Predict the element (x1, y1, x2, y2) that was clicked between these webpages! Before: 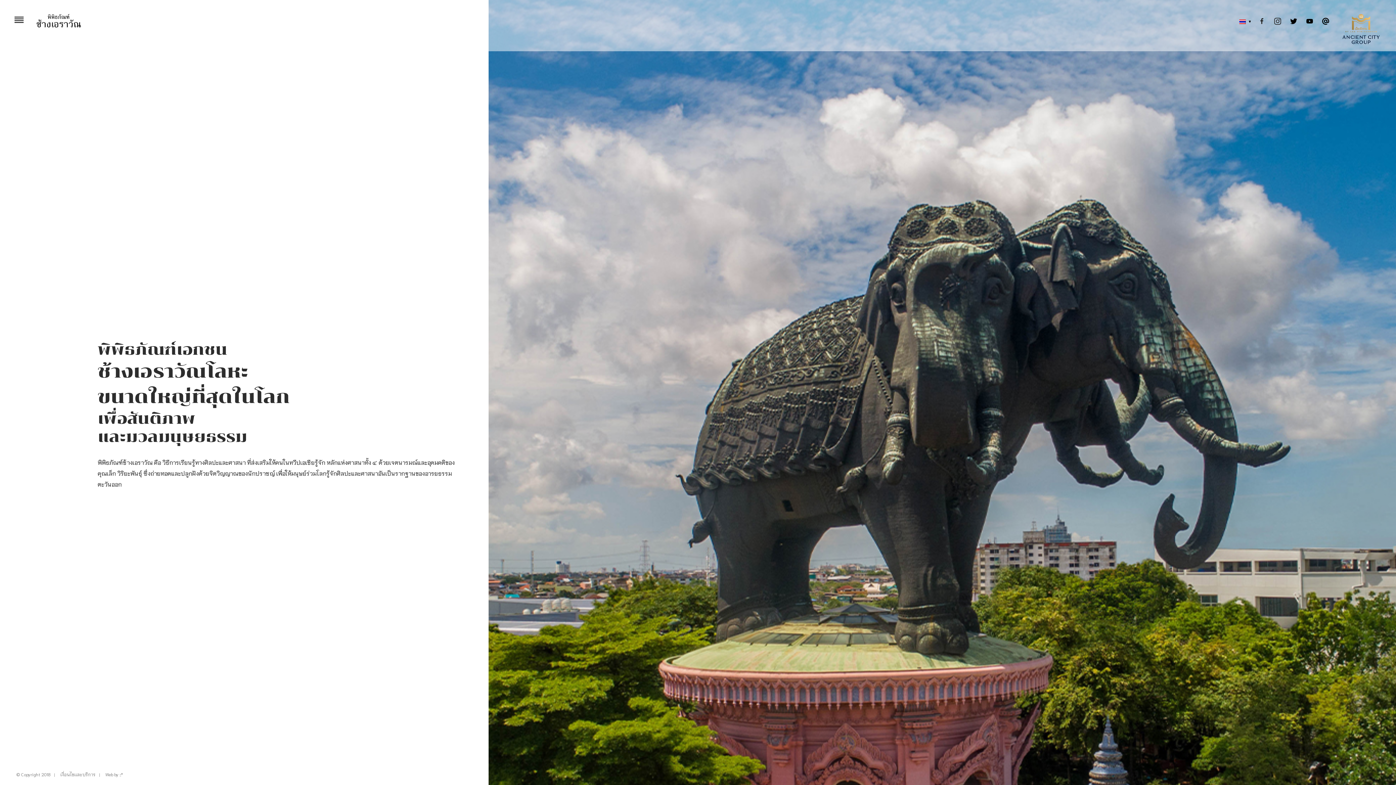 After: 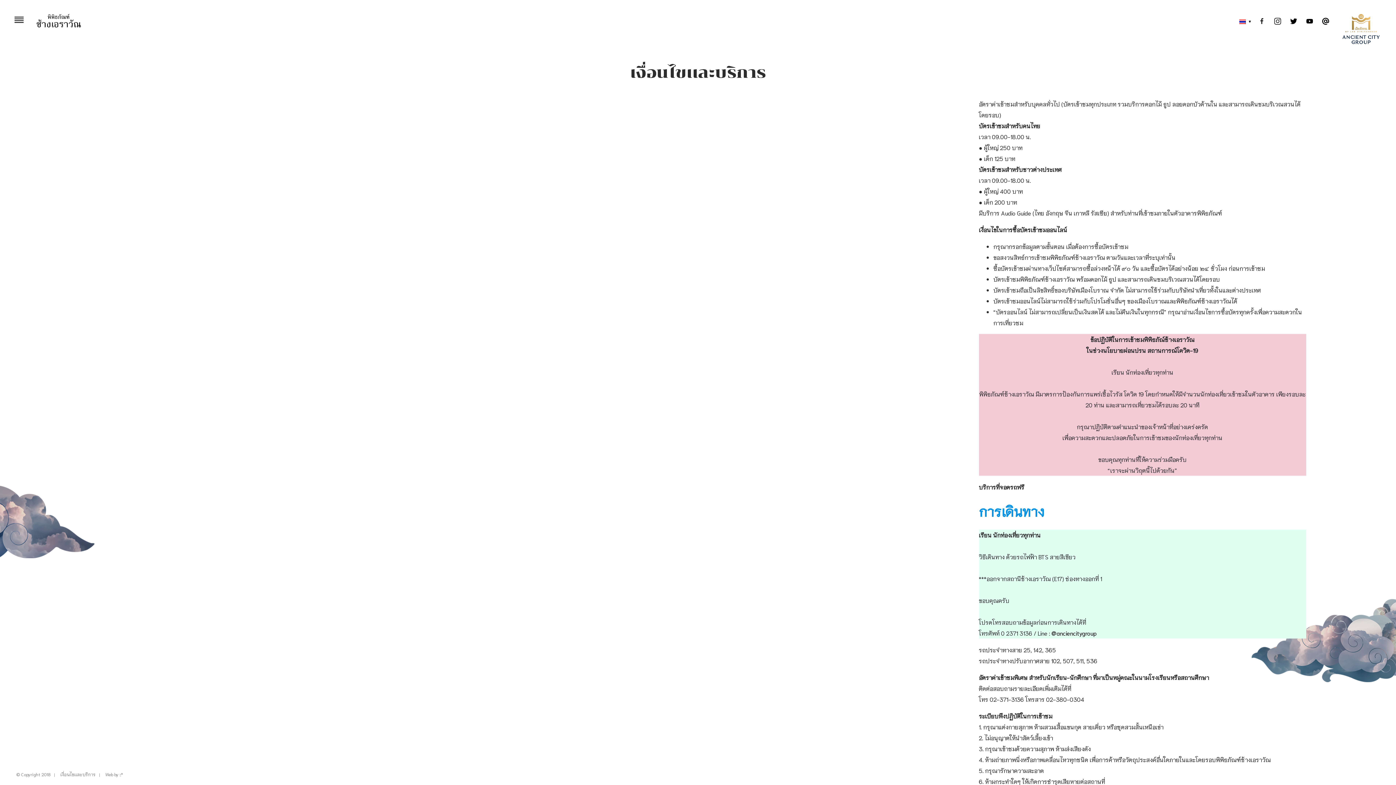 Action: label: เงื่อนไขเเละบริการ bbox: (60, 772, 95, 777)